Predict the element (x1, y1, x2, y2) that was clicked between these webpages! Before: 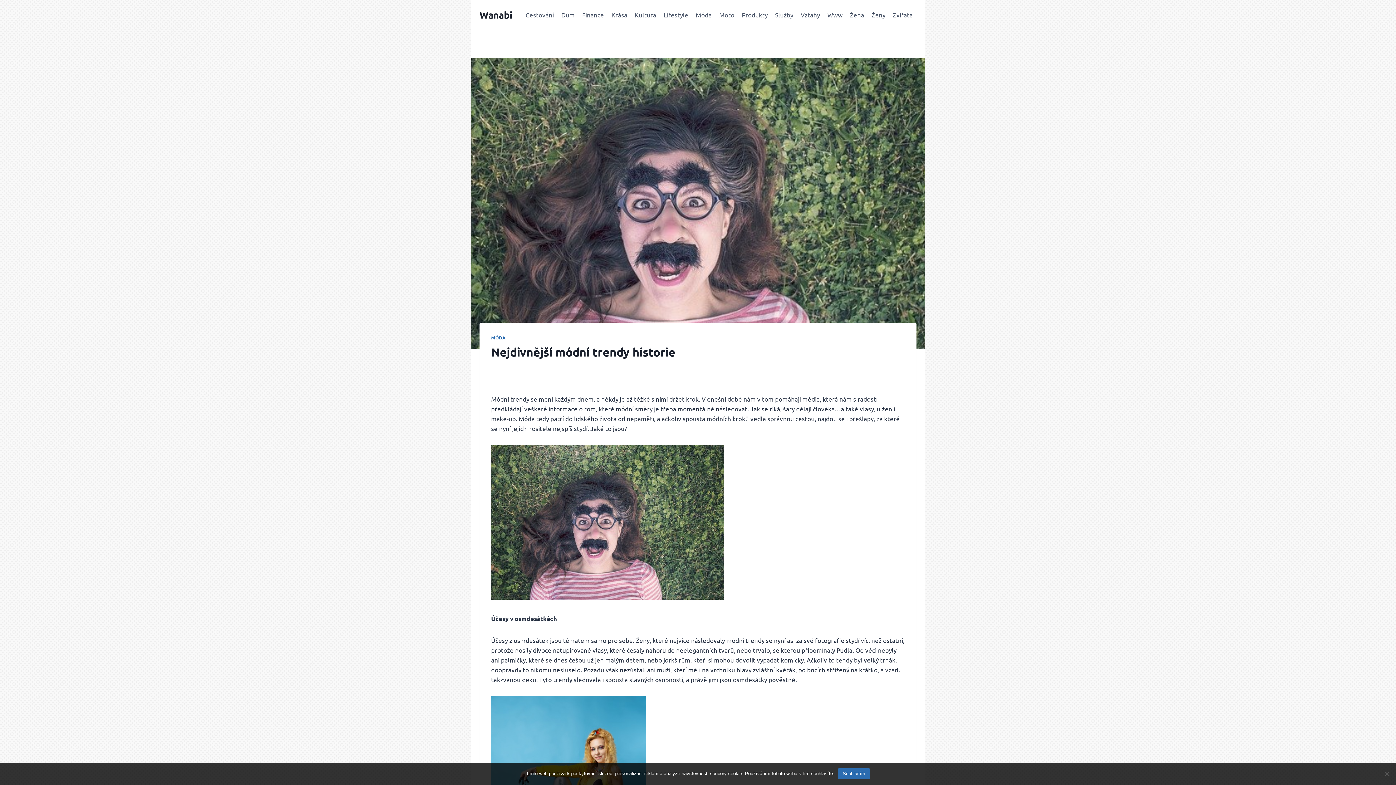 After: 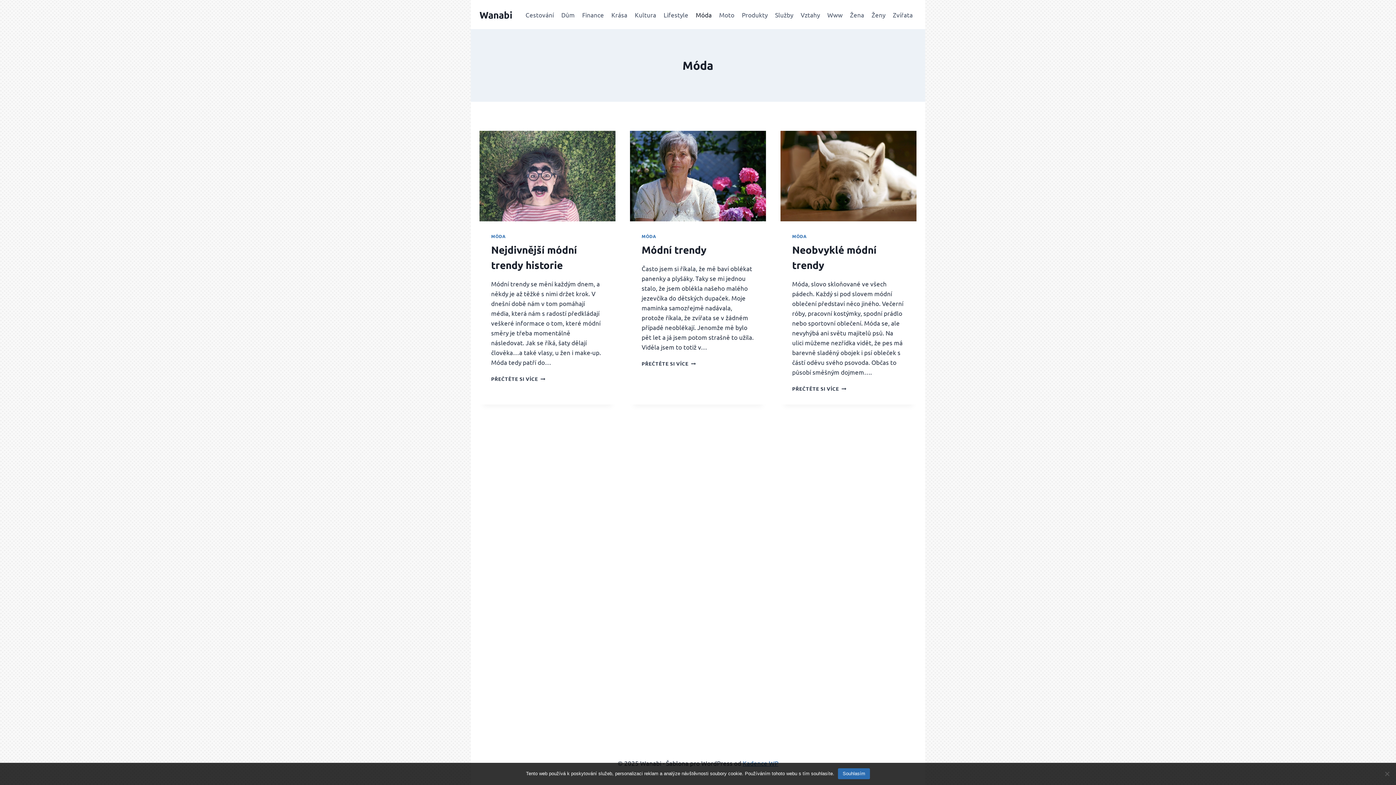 Action: label: MÓDA bbox: (491, 335, 505, 340)